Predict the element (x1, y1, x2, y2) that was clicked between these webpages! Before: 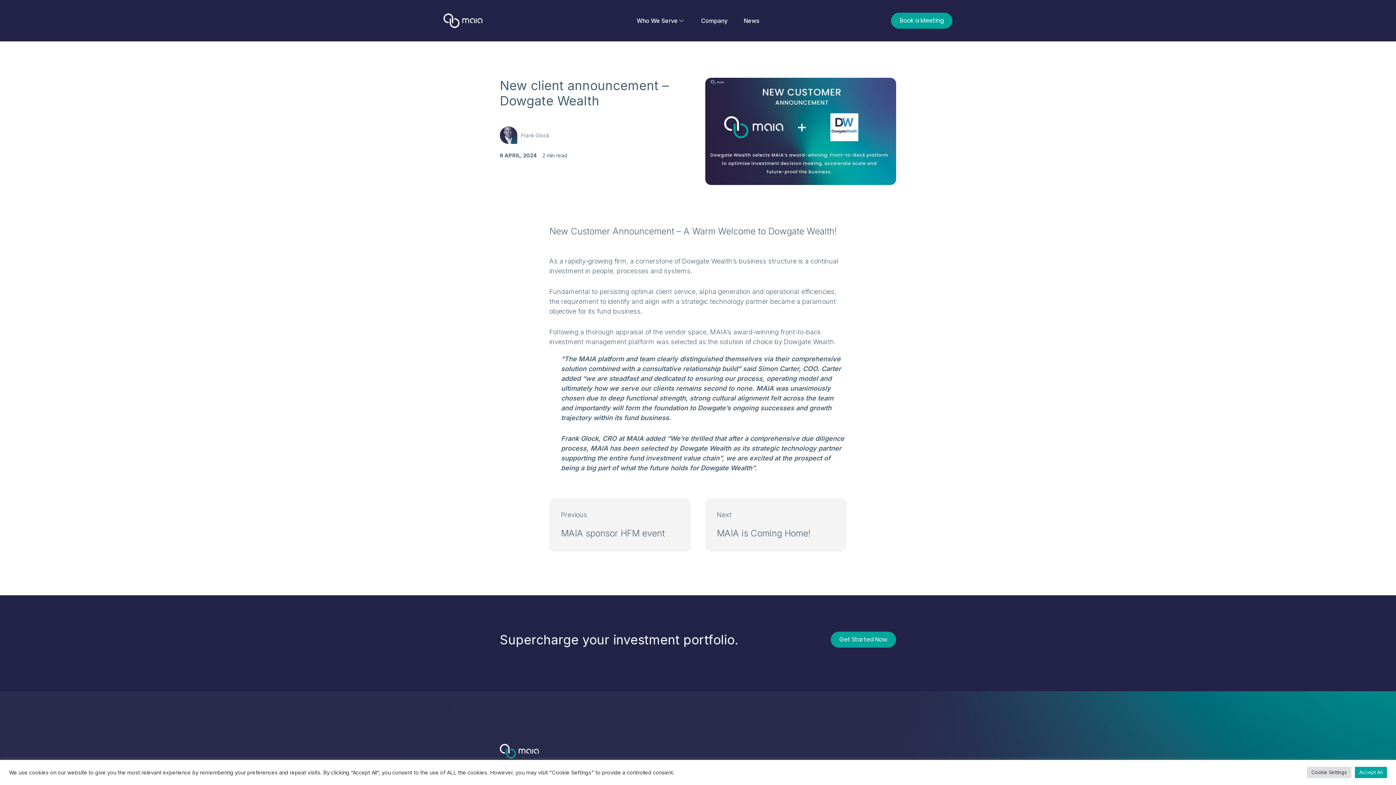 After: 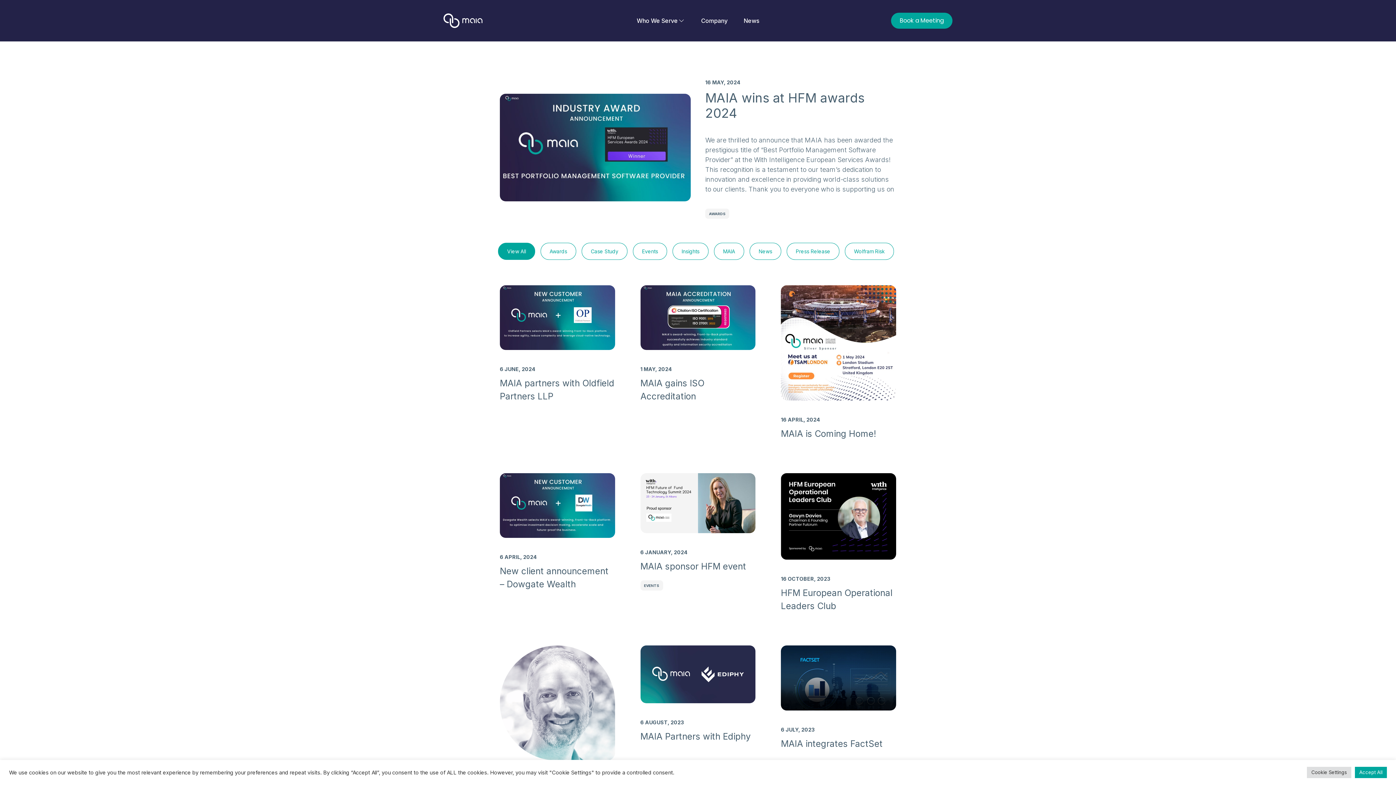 Action: bbox: (735, 13, 767, 28) label: News